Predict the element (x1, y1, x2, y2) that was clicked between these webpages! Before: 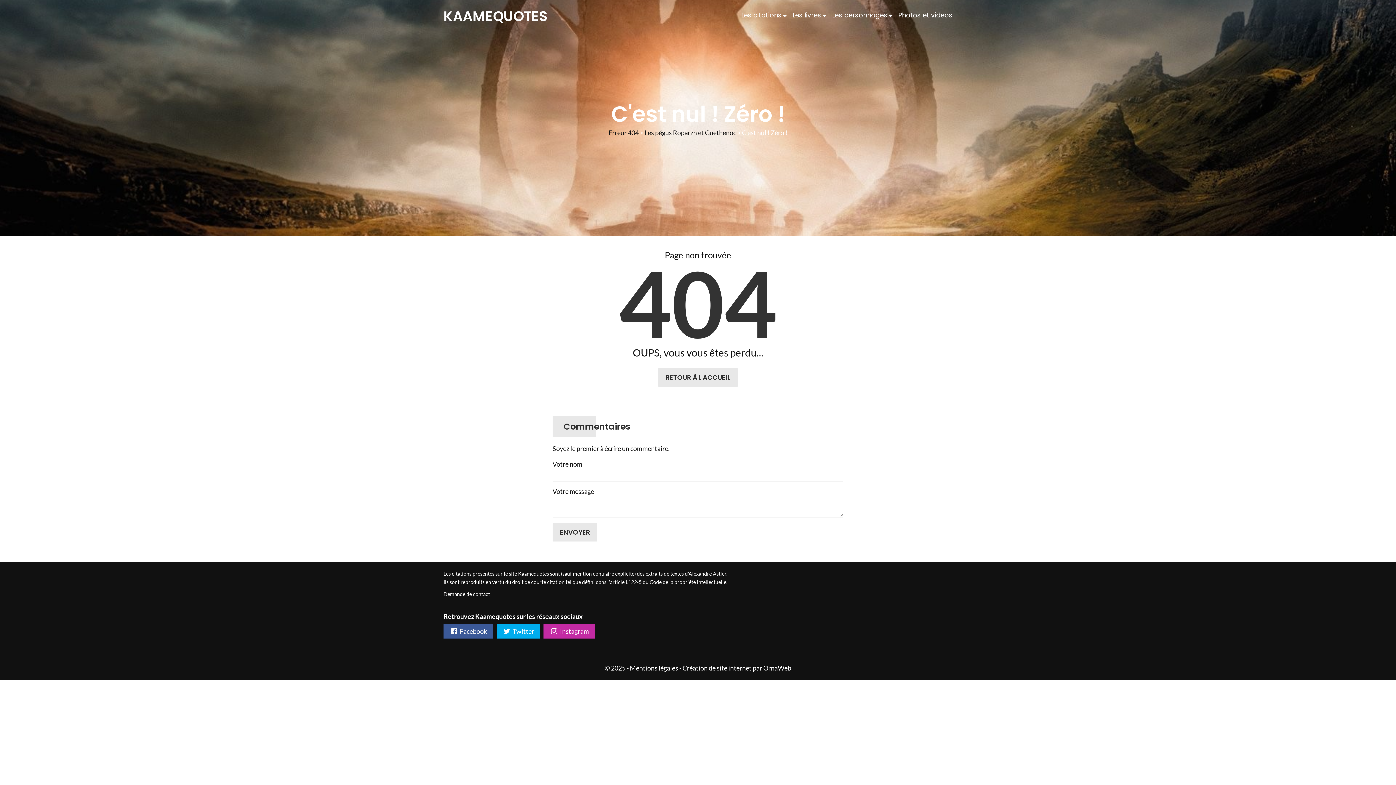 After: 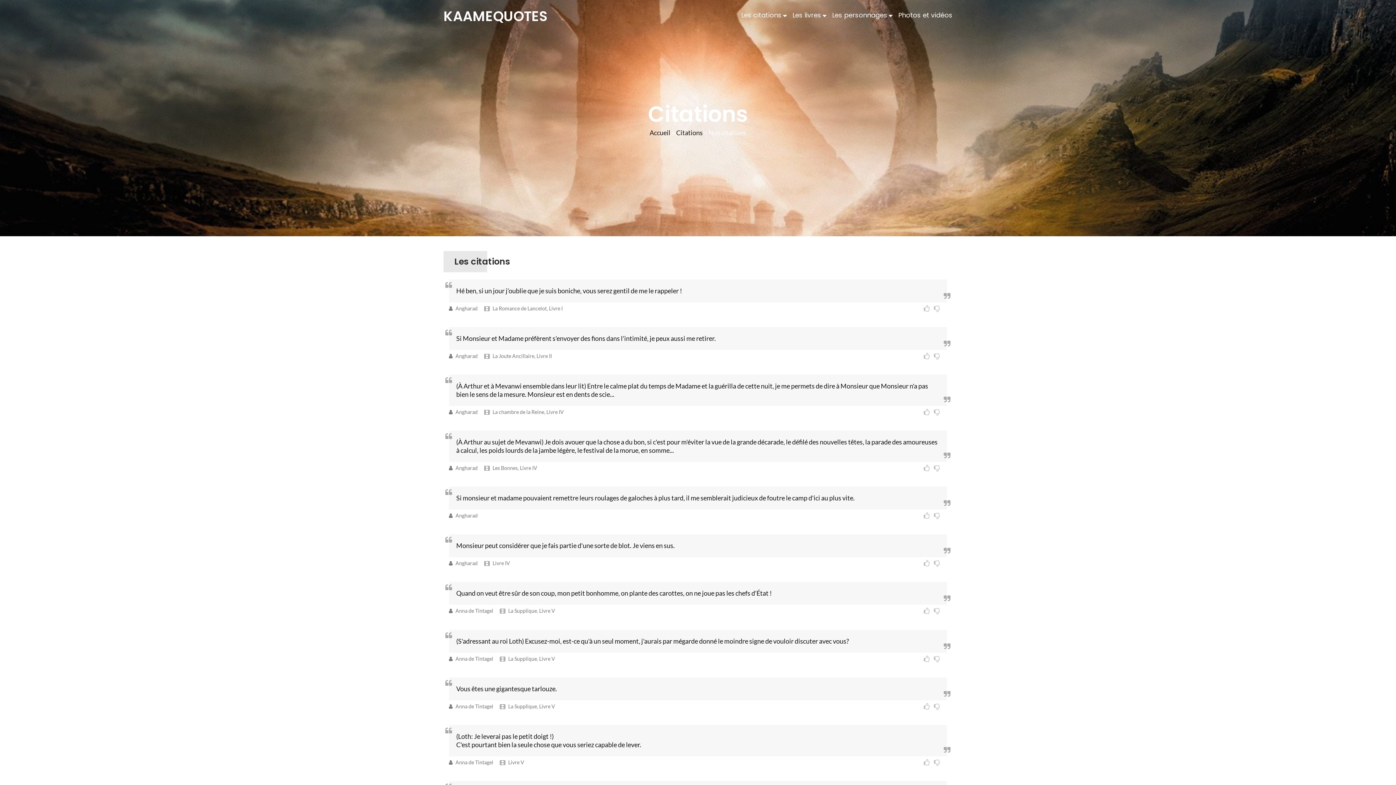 Action: bbox: (741, 10, 781, 21) label: Les citations